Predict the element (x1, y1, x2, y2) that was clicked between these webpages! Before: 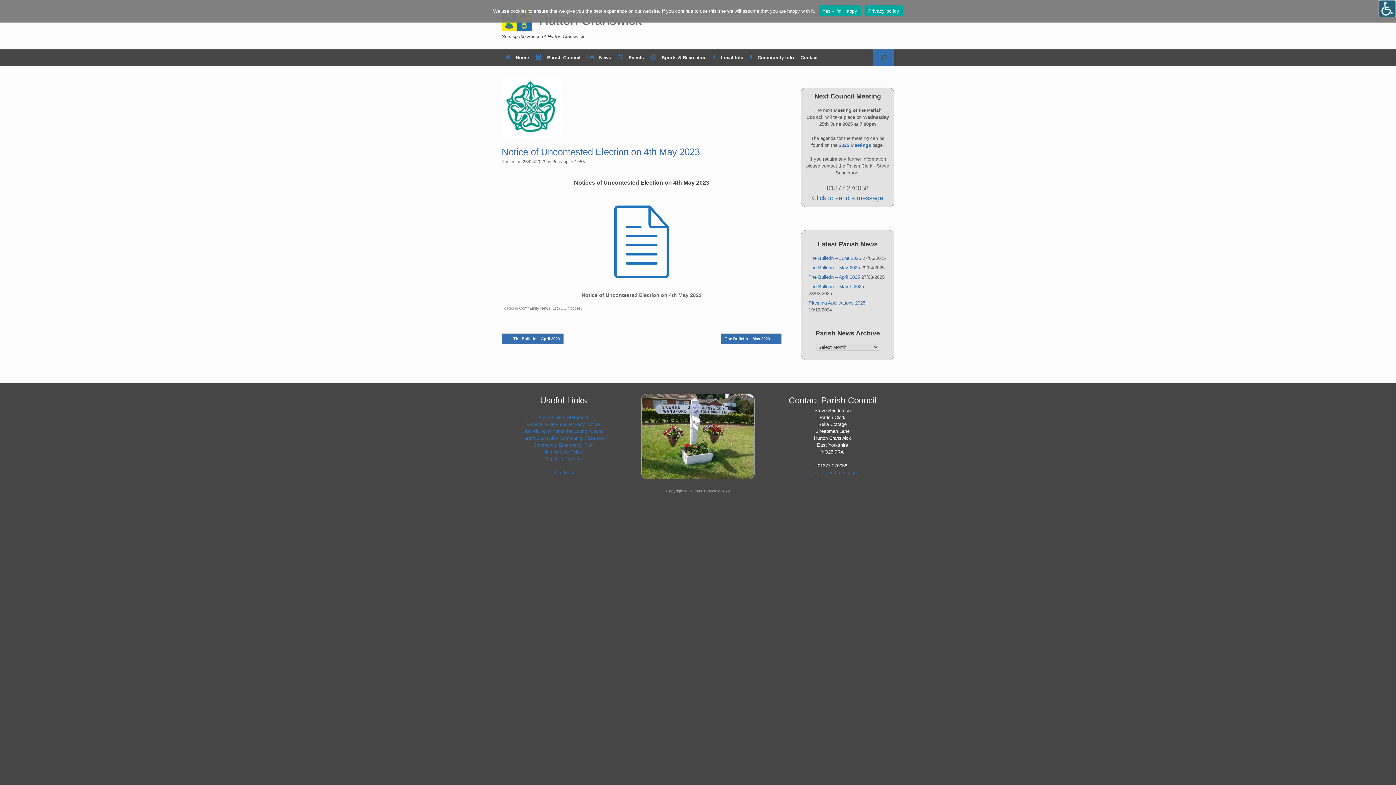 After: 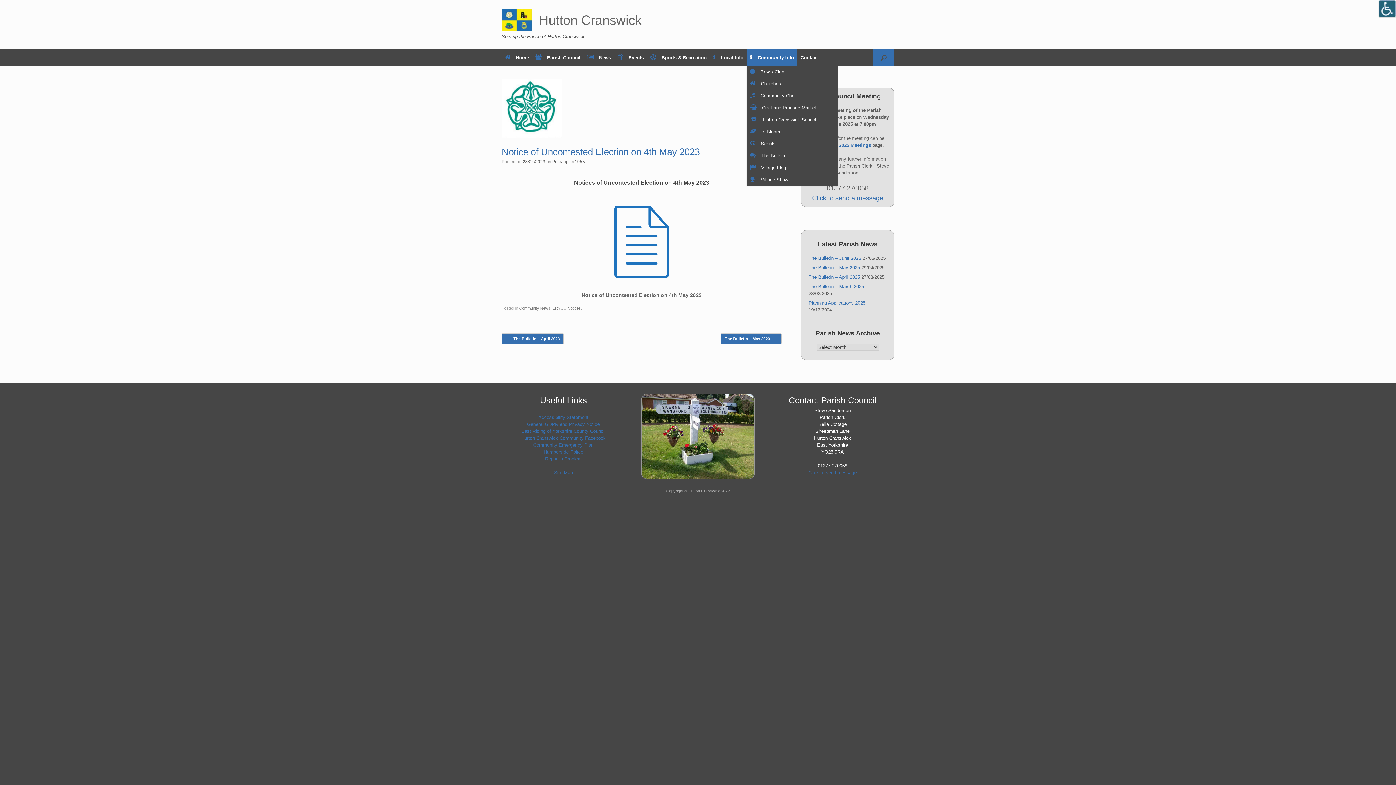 Action: label: Community Info bbox: (746, 49, 797, 65)